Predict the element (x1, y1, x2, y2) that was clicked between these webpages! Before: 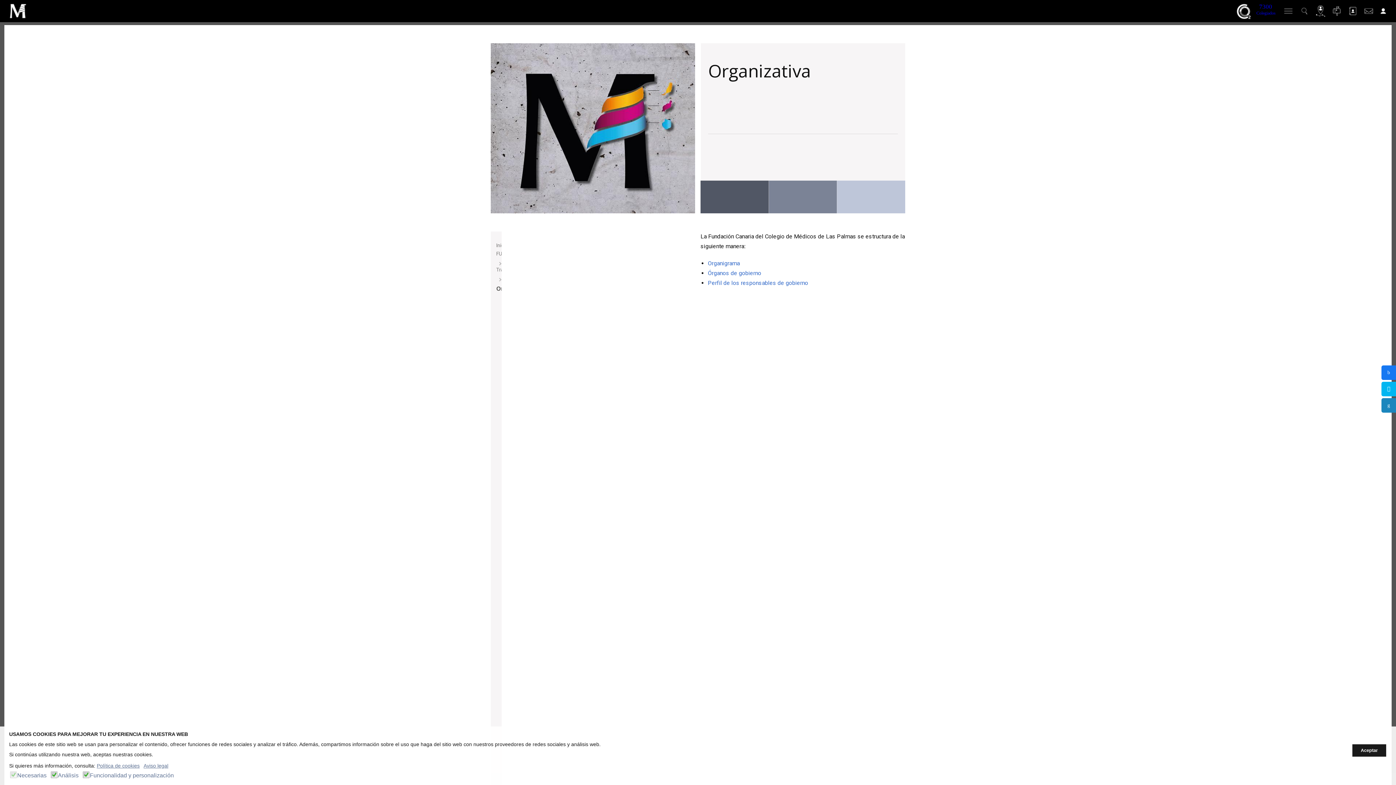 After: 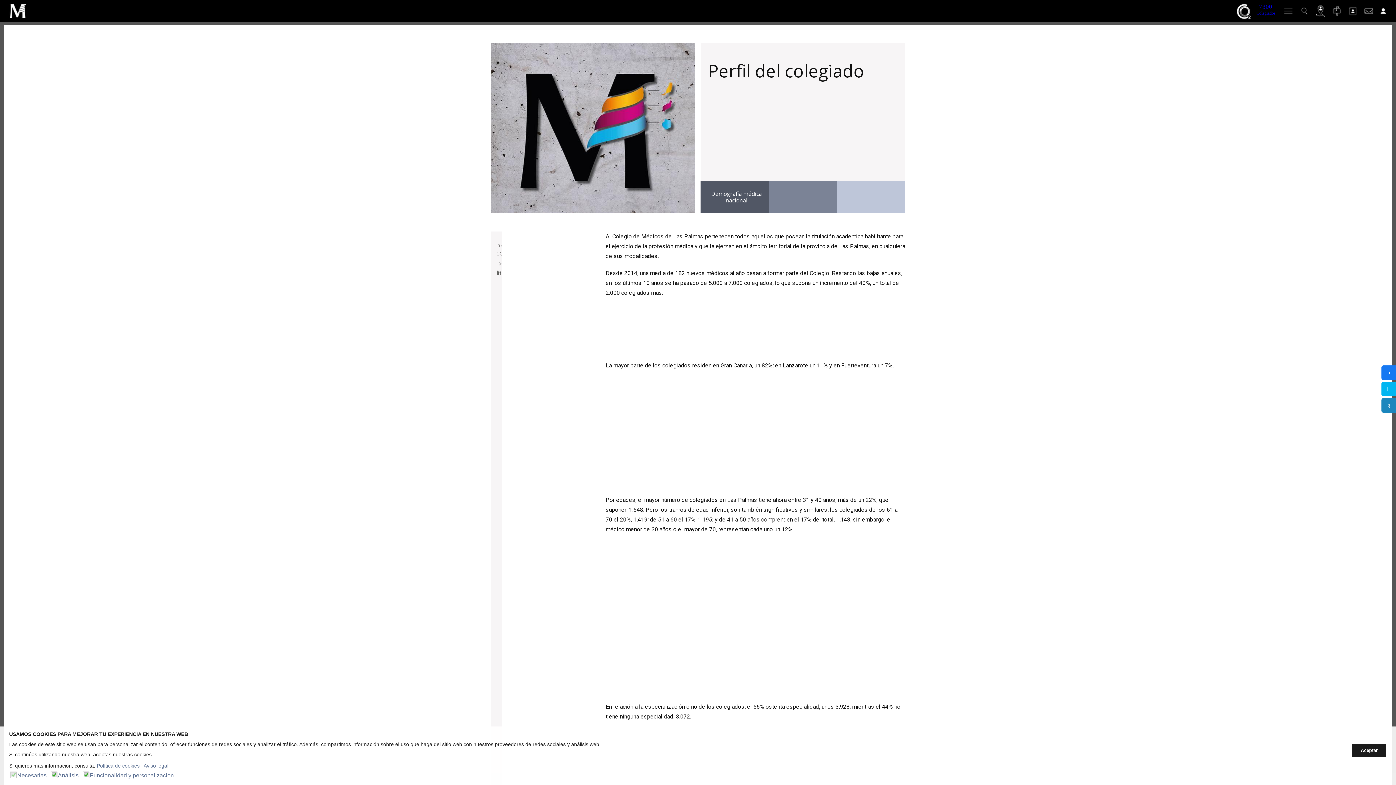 Action: label: 7300 Colegiados bbox: (1256, 4, 1276, 15)